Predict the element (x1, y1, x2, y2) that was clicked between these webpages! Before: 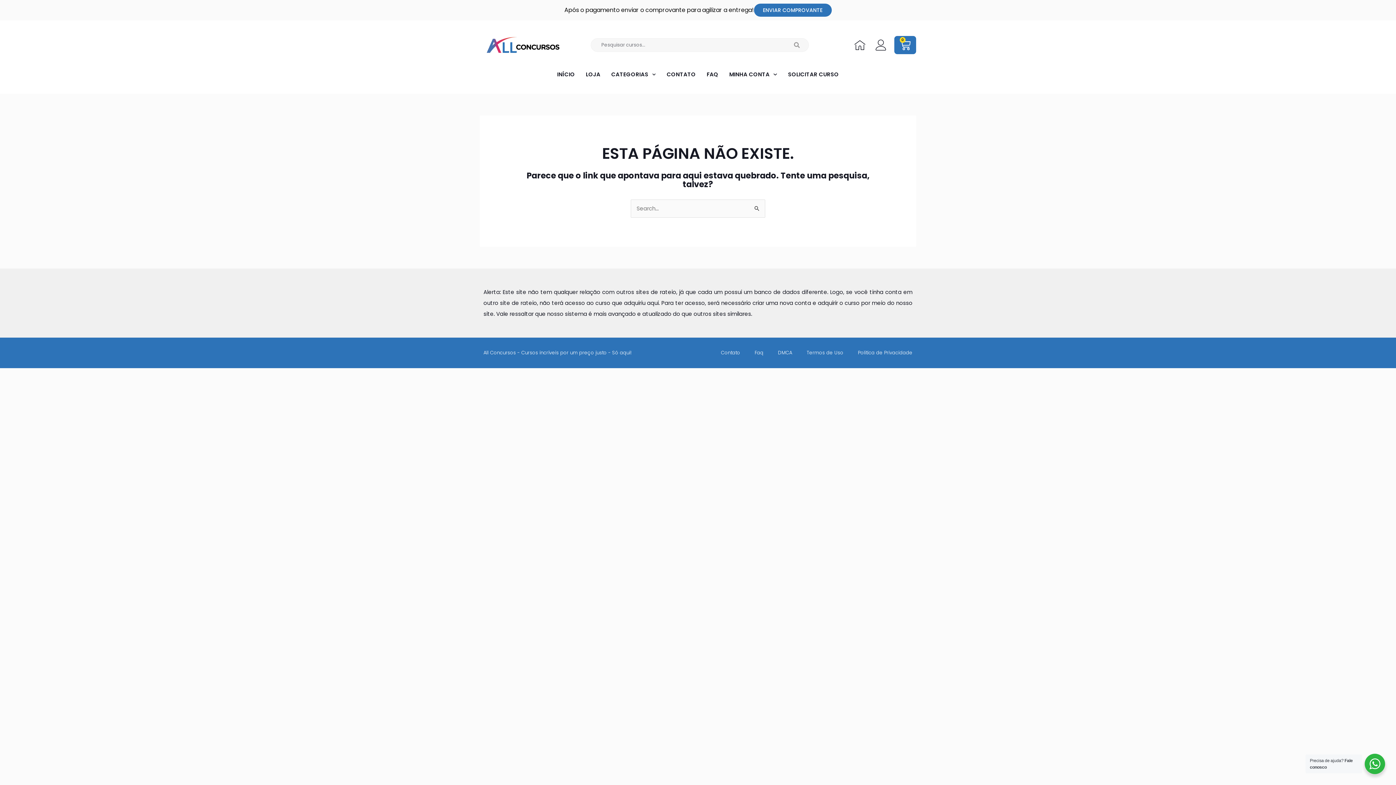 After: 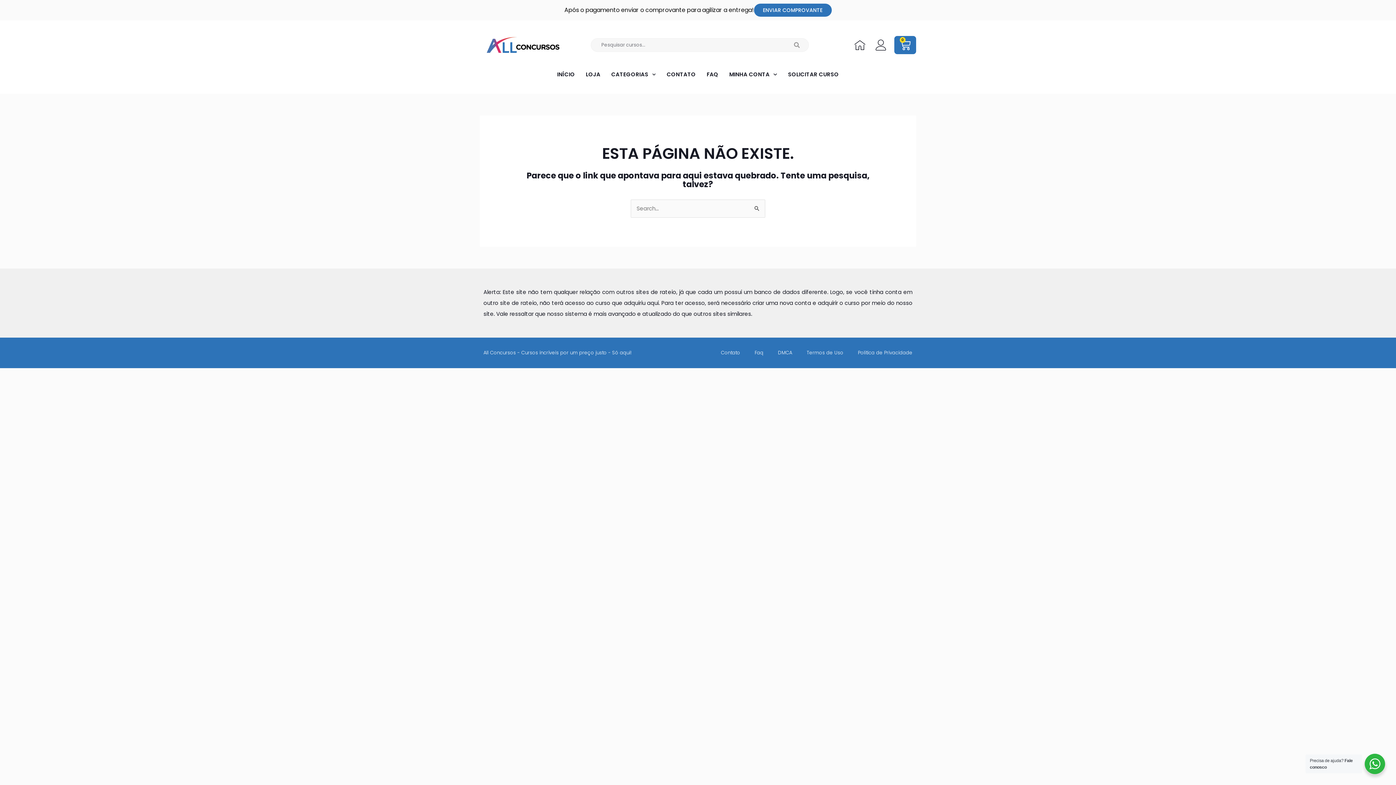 Action: label: Politica de Privacidade bbox: (858, 348, 912, 357)